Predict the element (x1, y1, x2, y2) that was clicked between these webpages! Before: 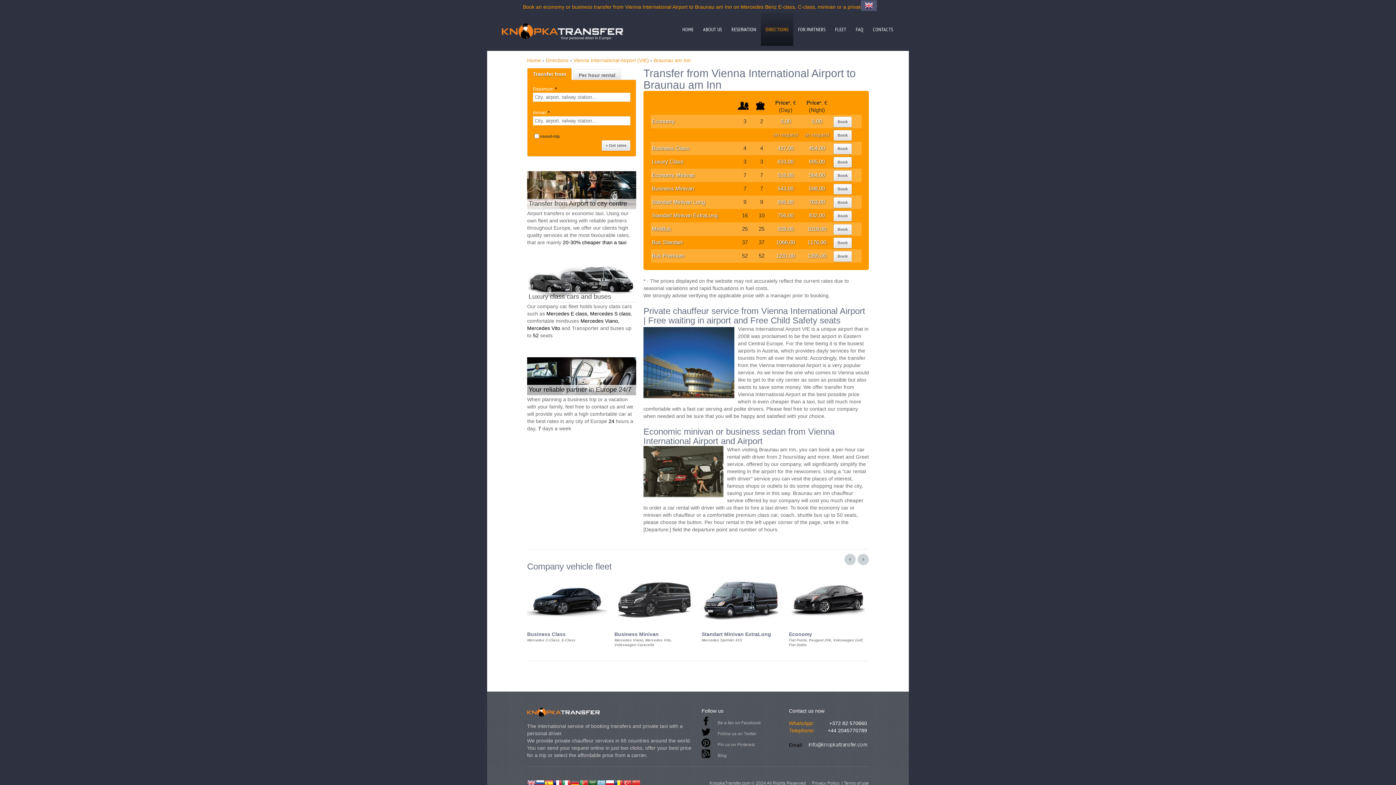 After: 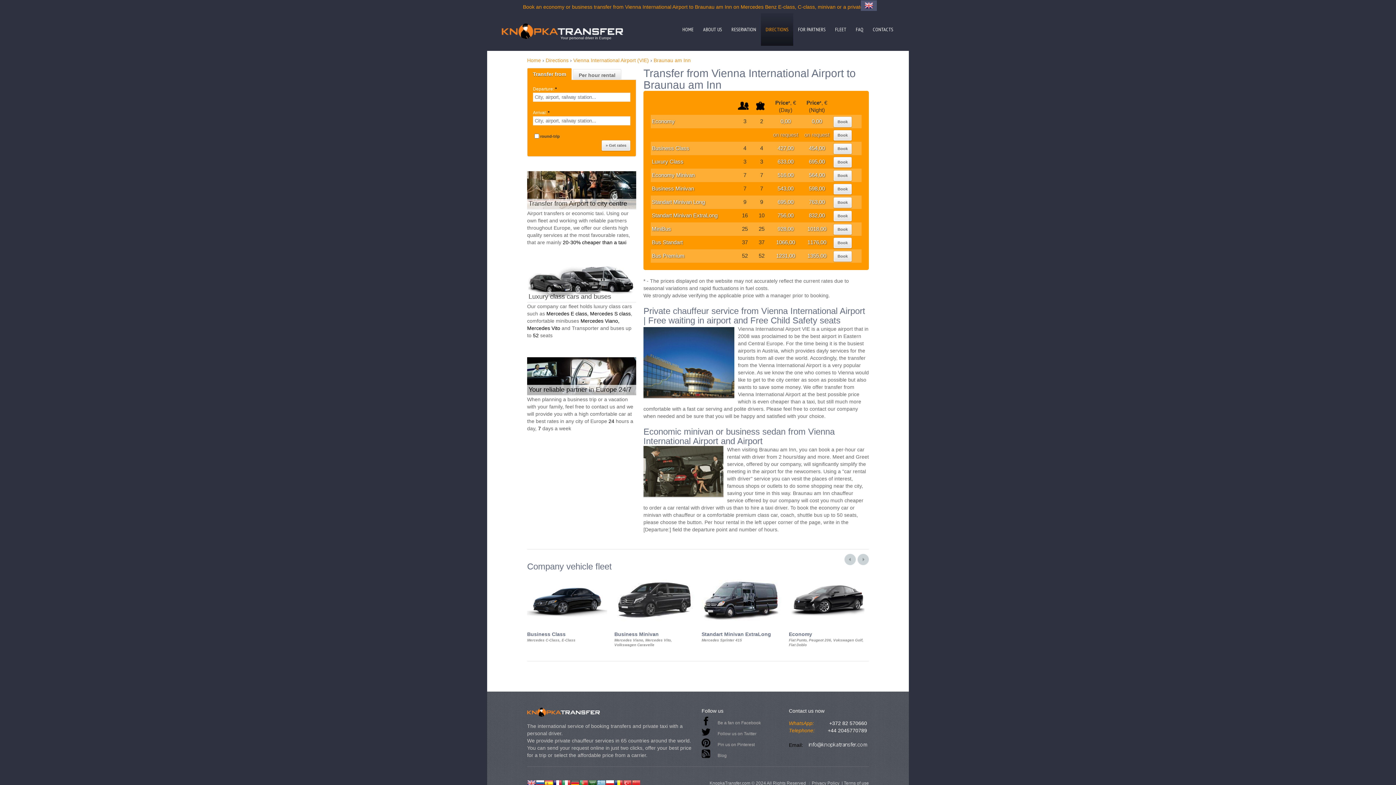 Action: bbox: (527, 780, 536, 785)